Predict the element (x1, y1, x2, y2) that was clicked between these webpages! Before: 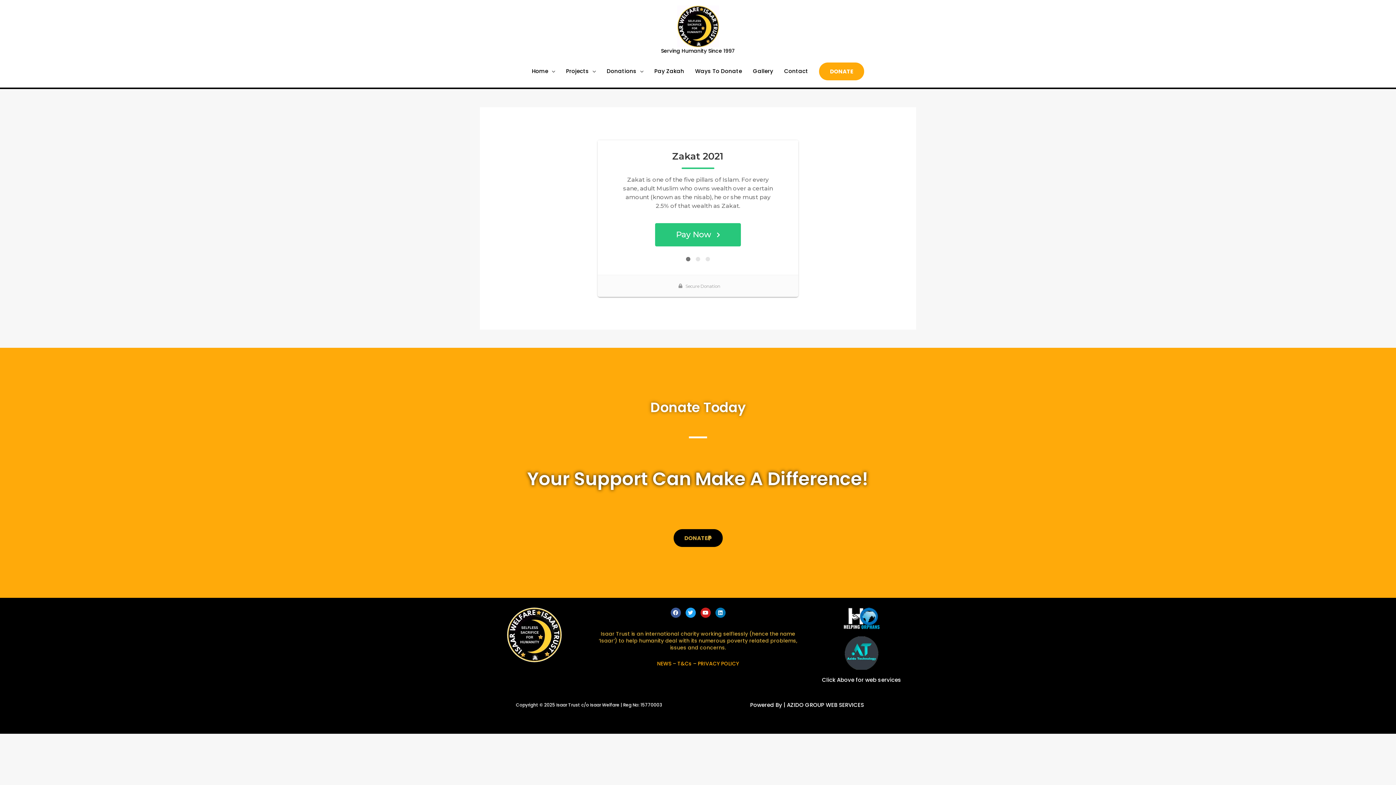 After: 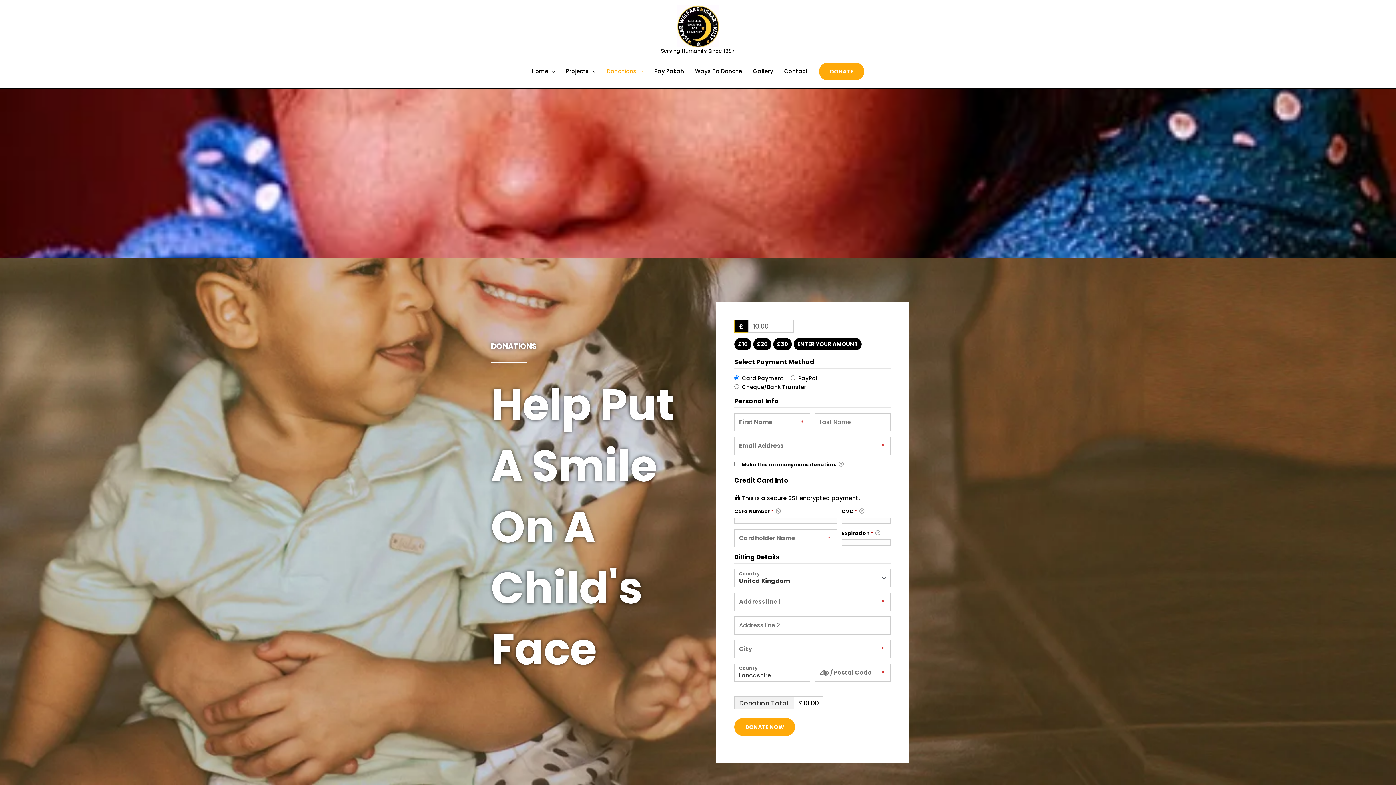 Action: label: DONATE bbox: (673, 529, 722, 547)